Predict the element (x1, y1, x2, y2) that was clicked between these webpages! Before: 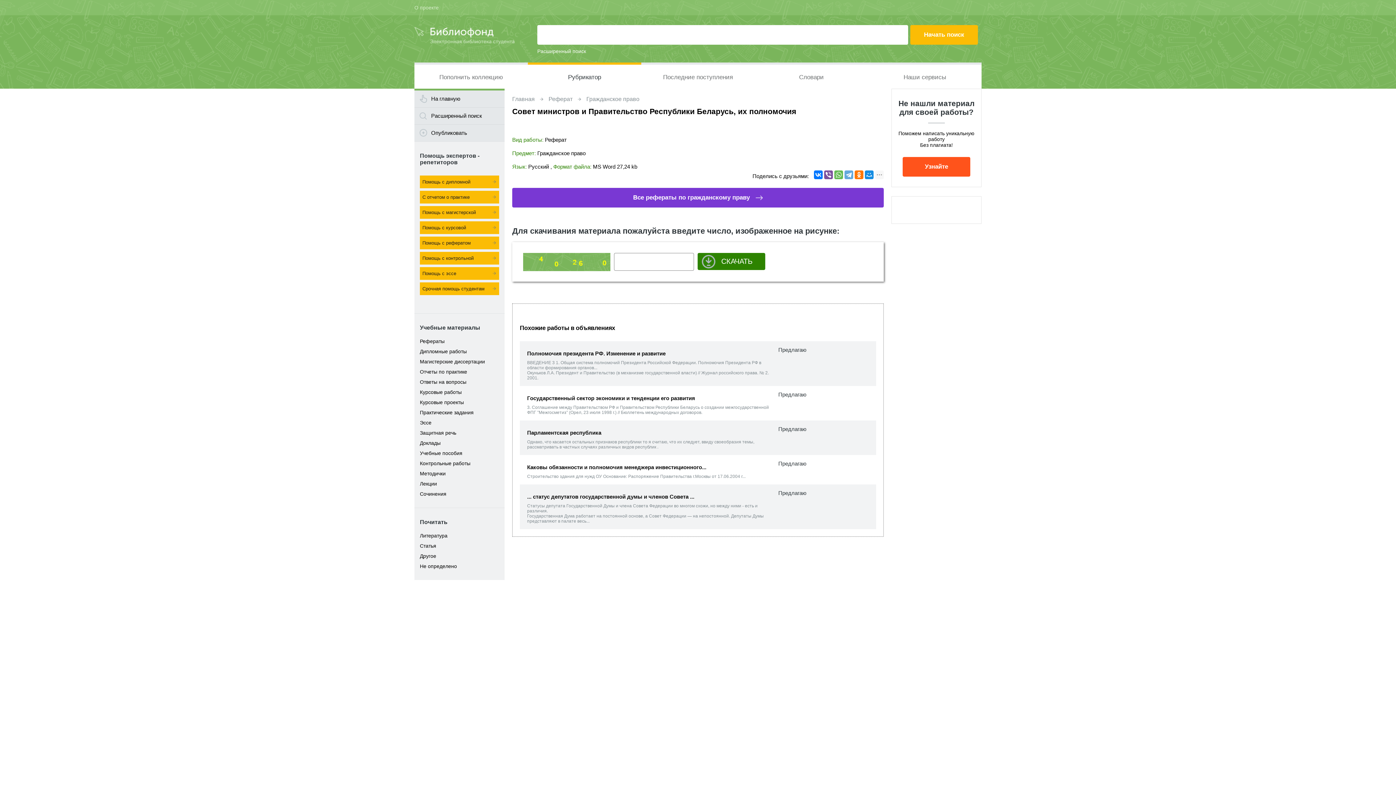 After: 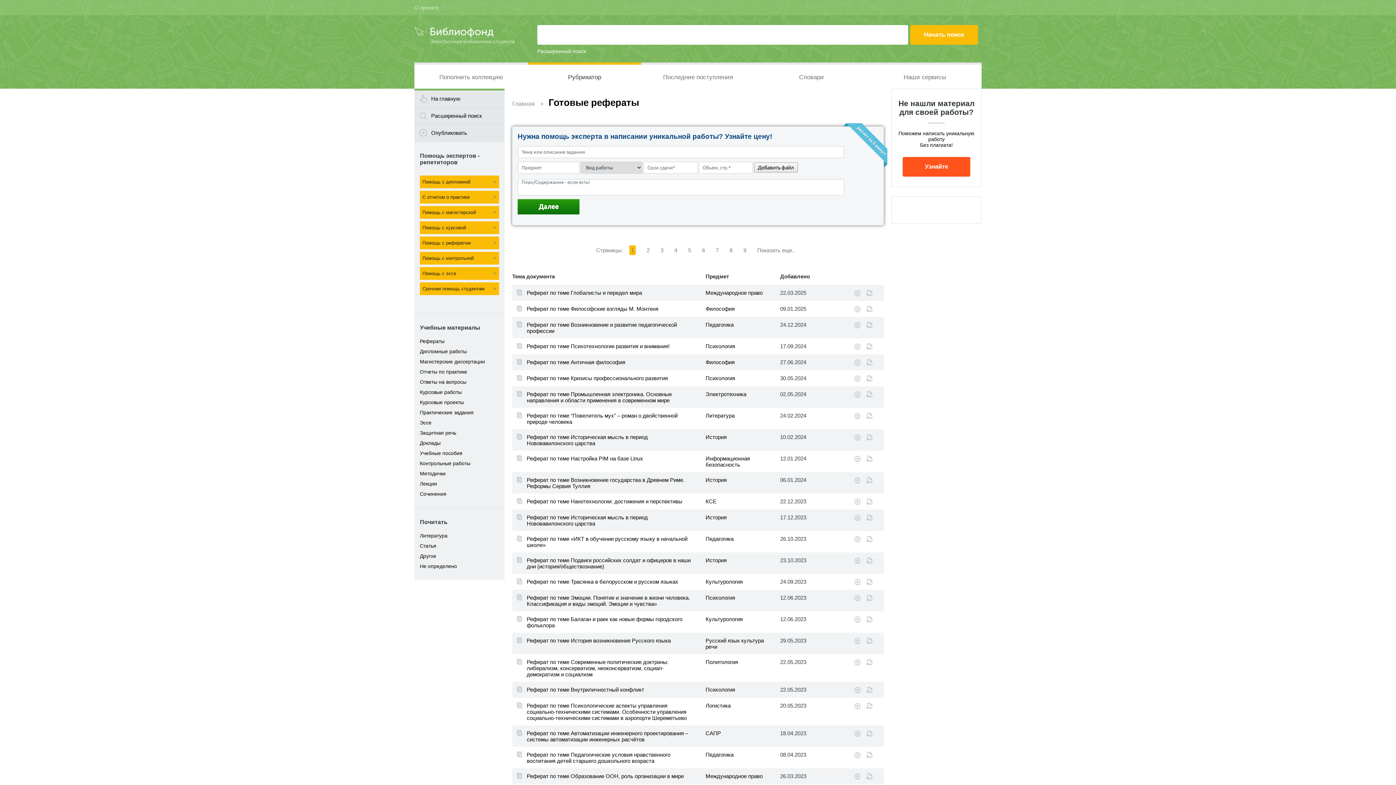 Action: label: Рефераты bbox: (420, 338, 444, 344)